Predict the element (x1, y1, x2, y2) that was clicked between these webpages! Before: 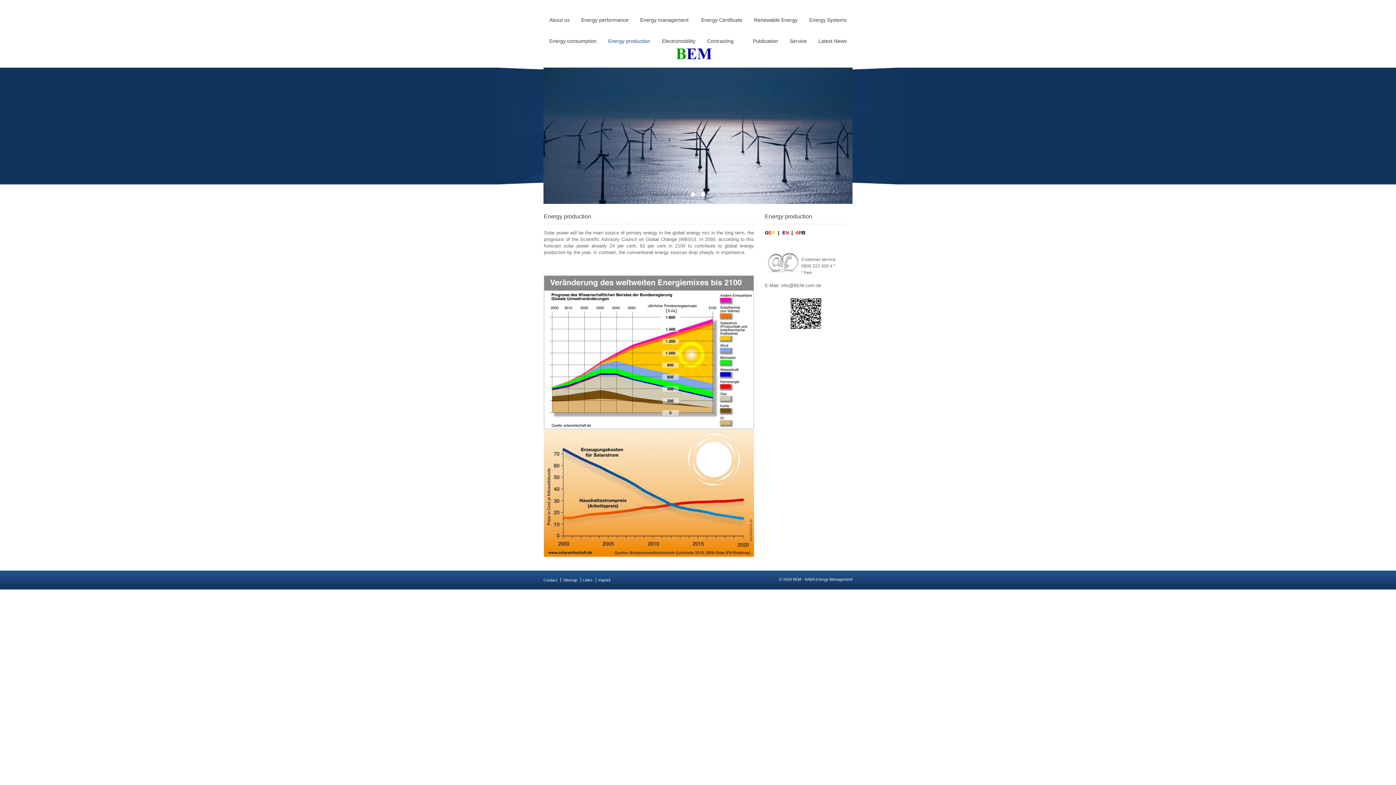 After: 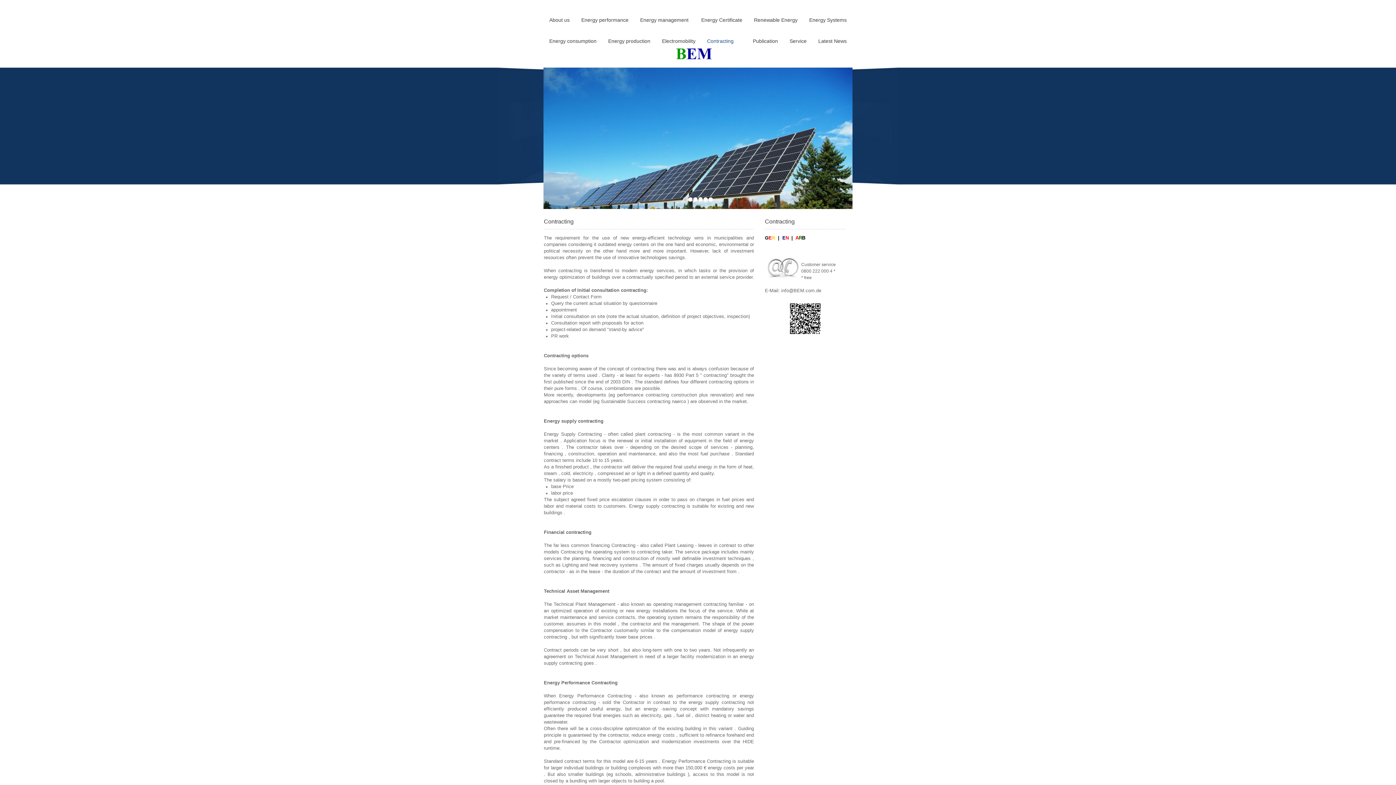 Action: bbox: (701, 36, 739, 45) label: Contracting